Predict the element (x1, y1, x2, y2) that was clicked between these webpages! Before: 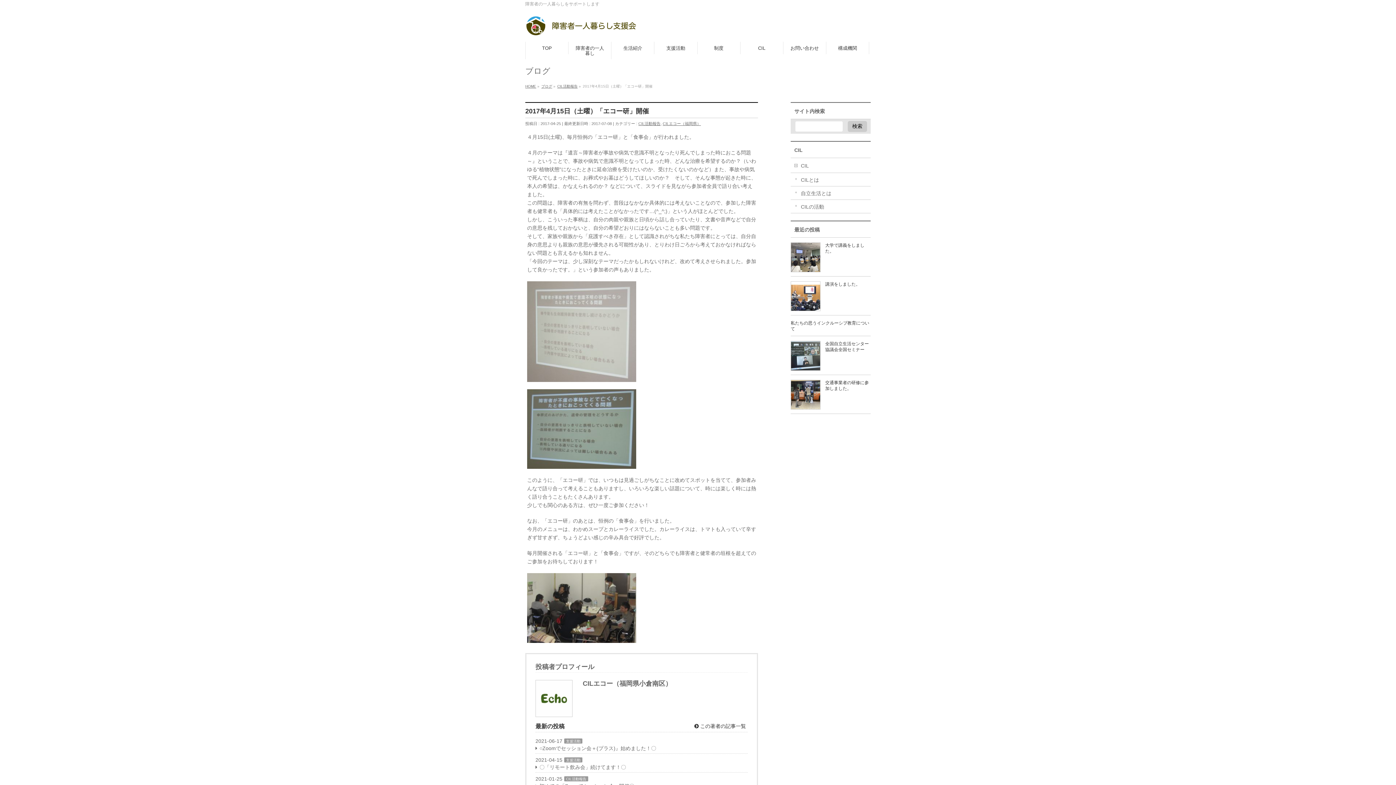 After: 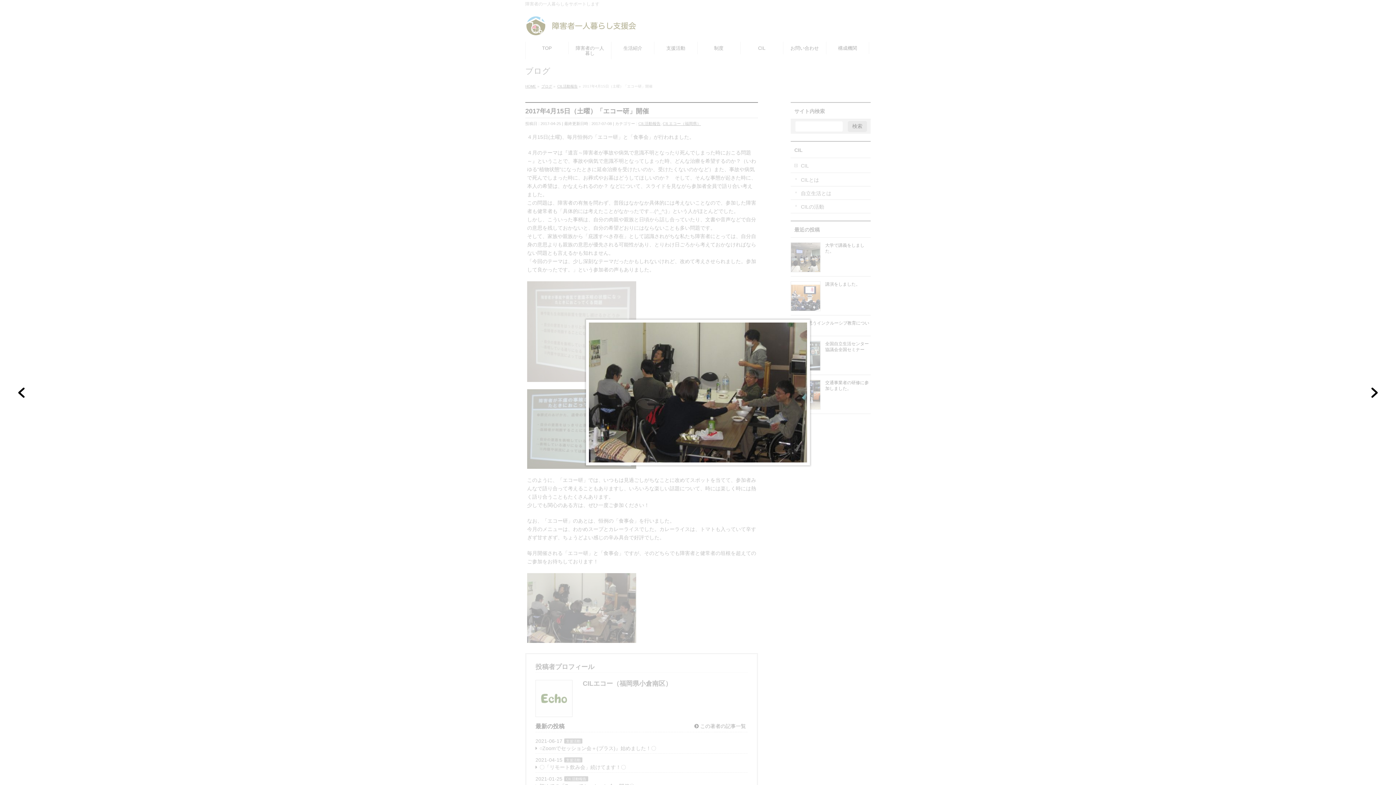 Action: bbox: (527, 635, 636, 641)